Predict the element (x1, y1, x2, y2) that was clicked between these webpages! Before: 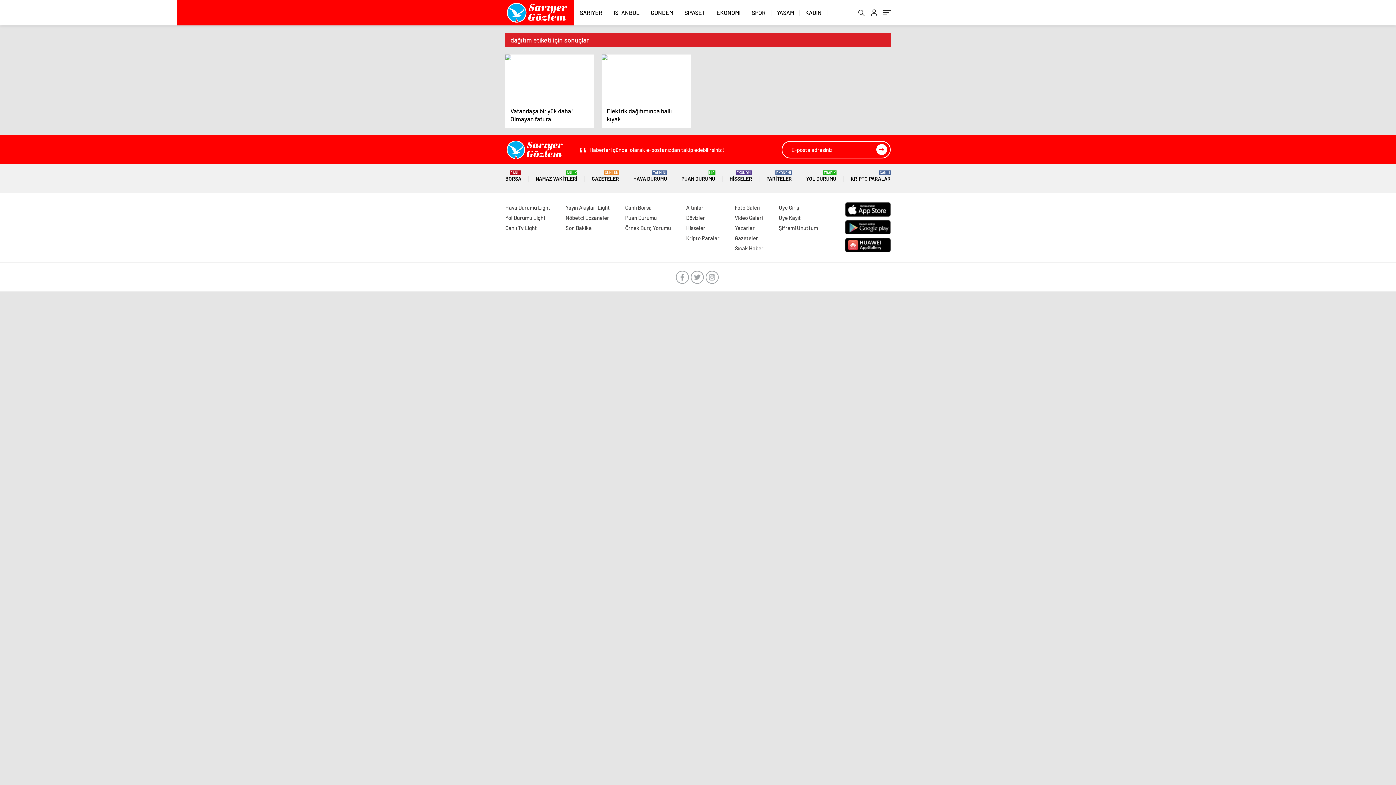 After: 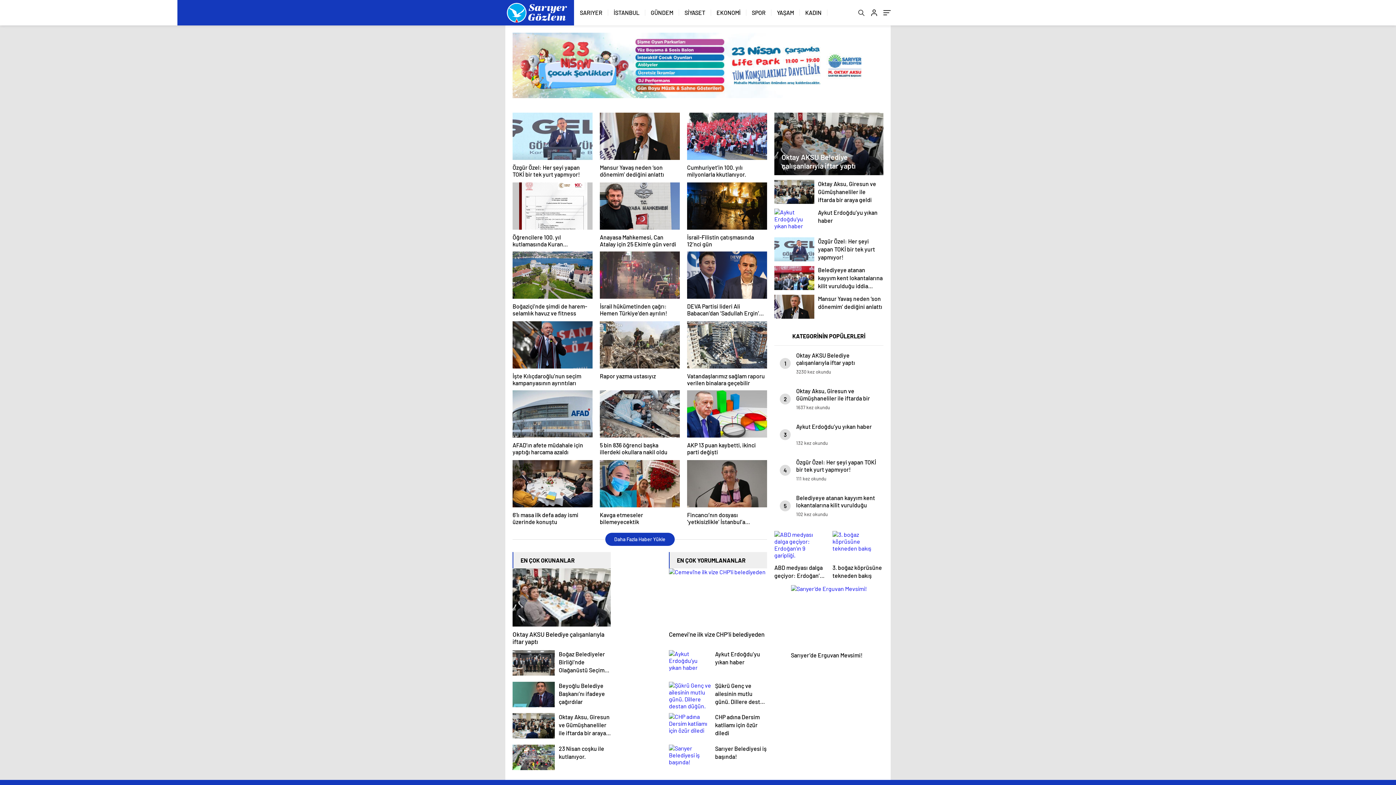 Action: bbox: (650, 0, 673, 25) label: GÜNDEM